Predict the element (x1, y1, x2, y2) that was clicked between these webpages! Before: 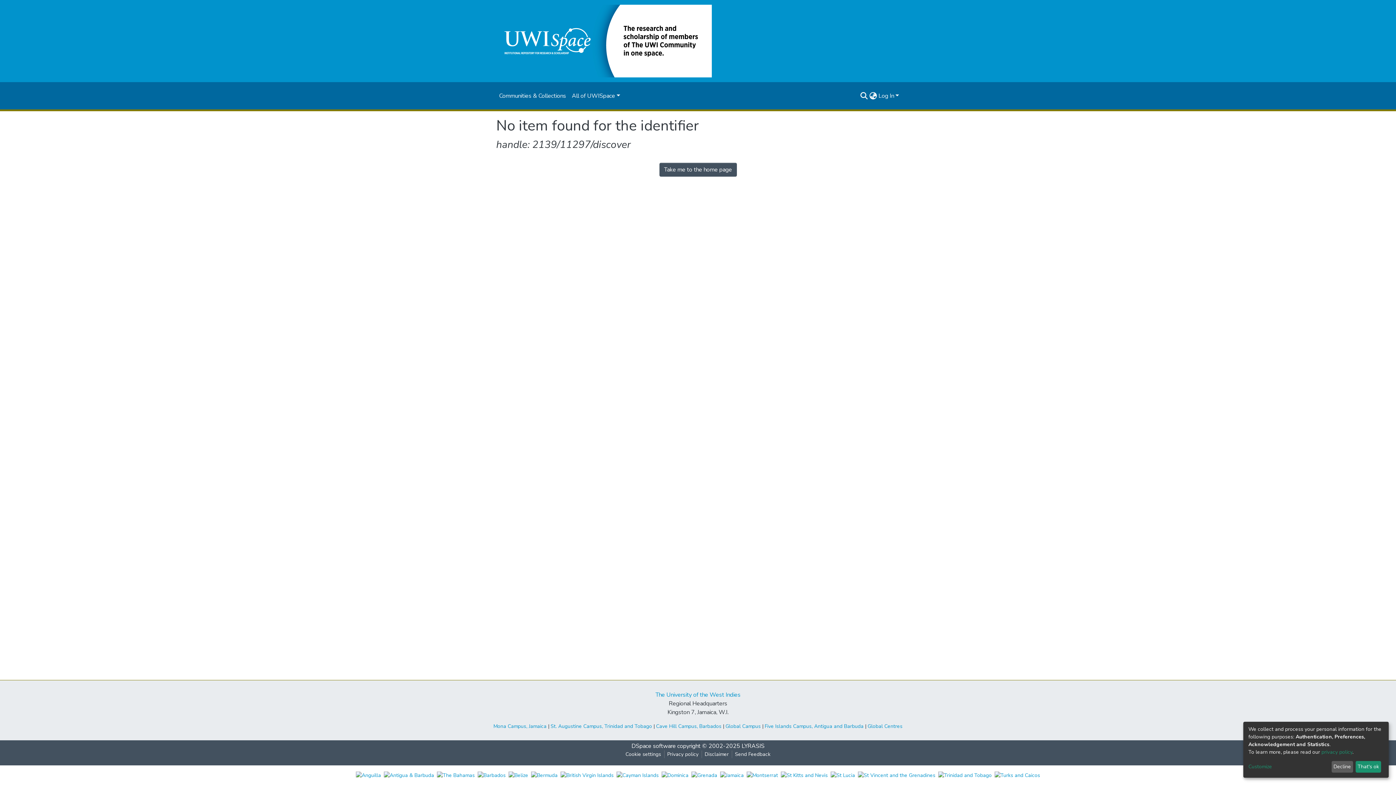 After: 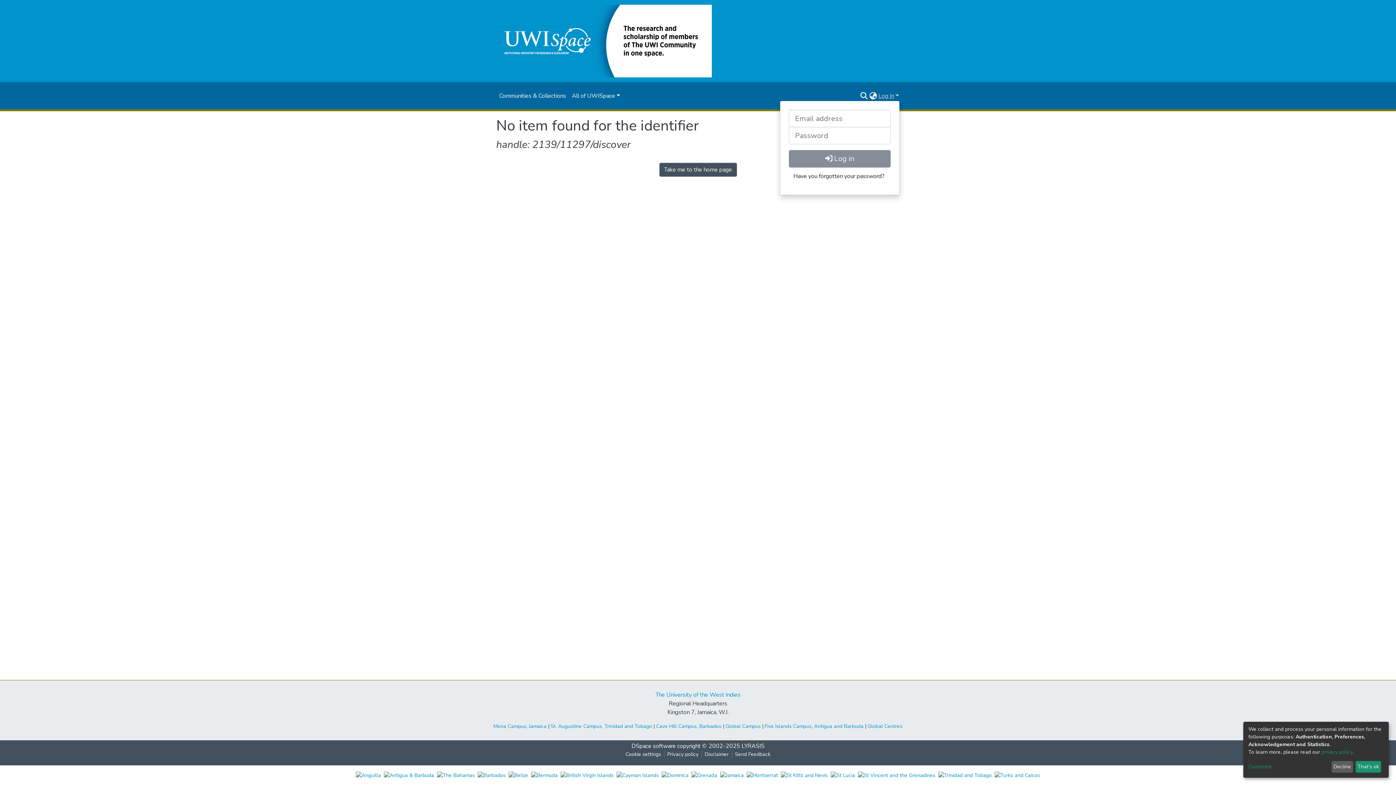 Action: bbox: (877, 92, 900, 100) label: Log In